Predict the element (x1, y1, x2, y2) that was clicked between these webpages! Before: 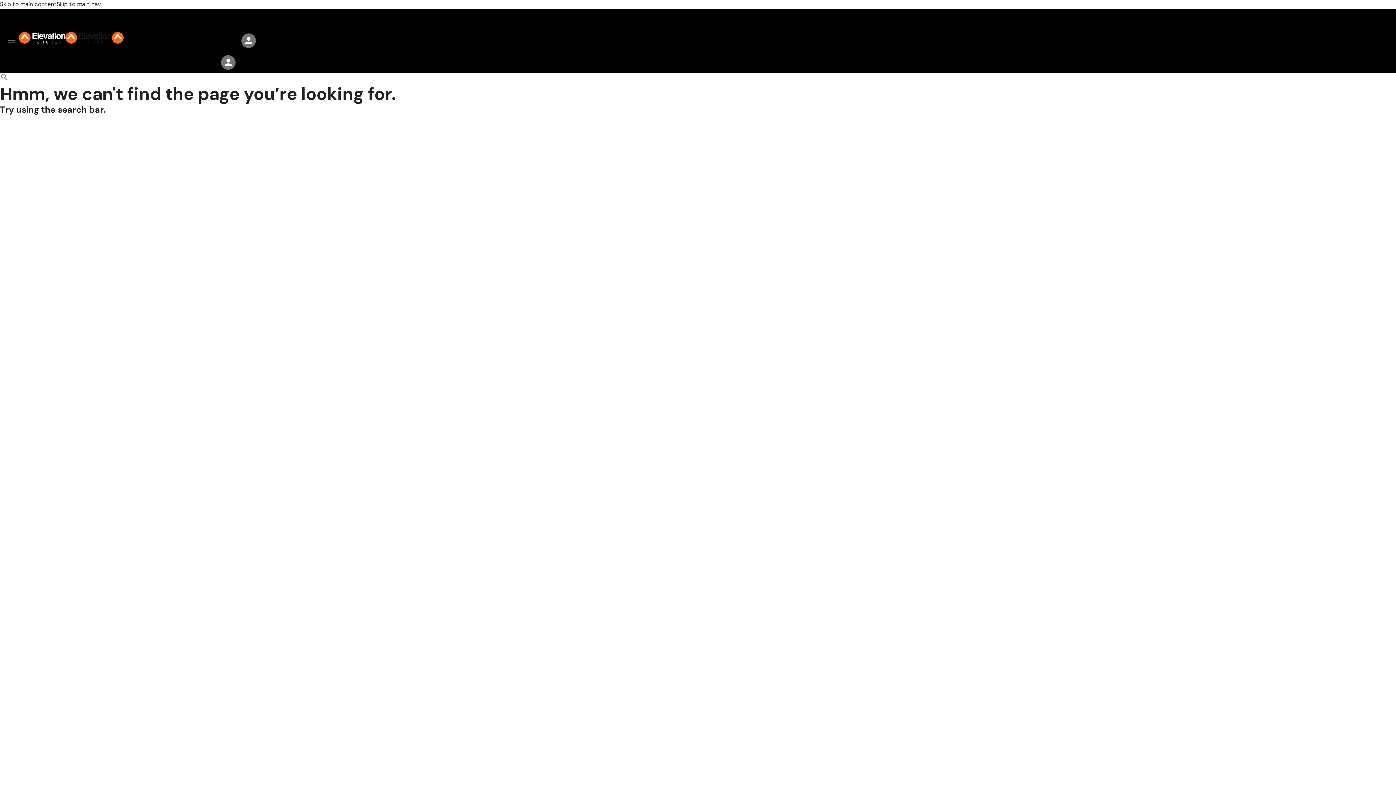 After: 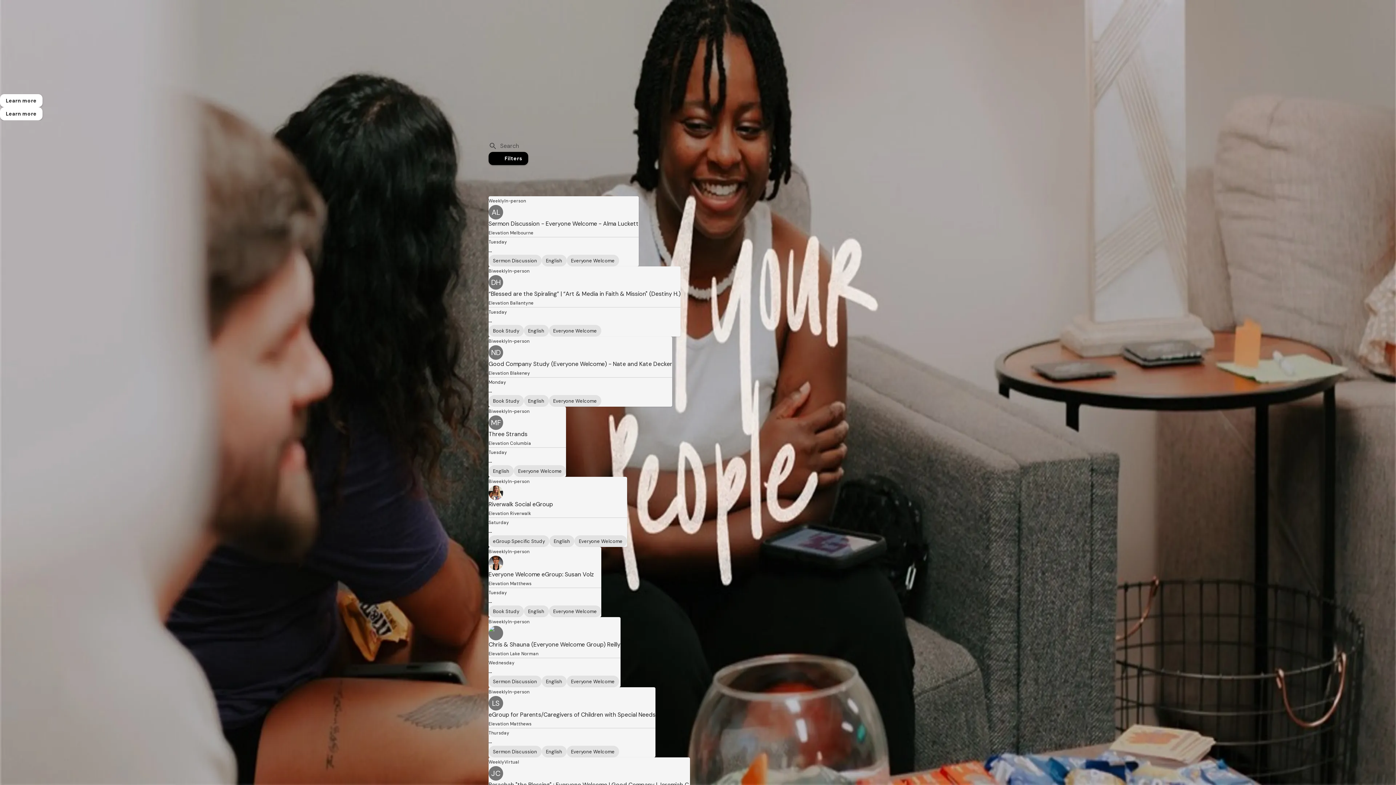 Action: bbox: (218, 17, 238, 26) label: Groups